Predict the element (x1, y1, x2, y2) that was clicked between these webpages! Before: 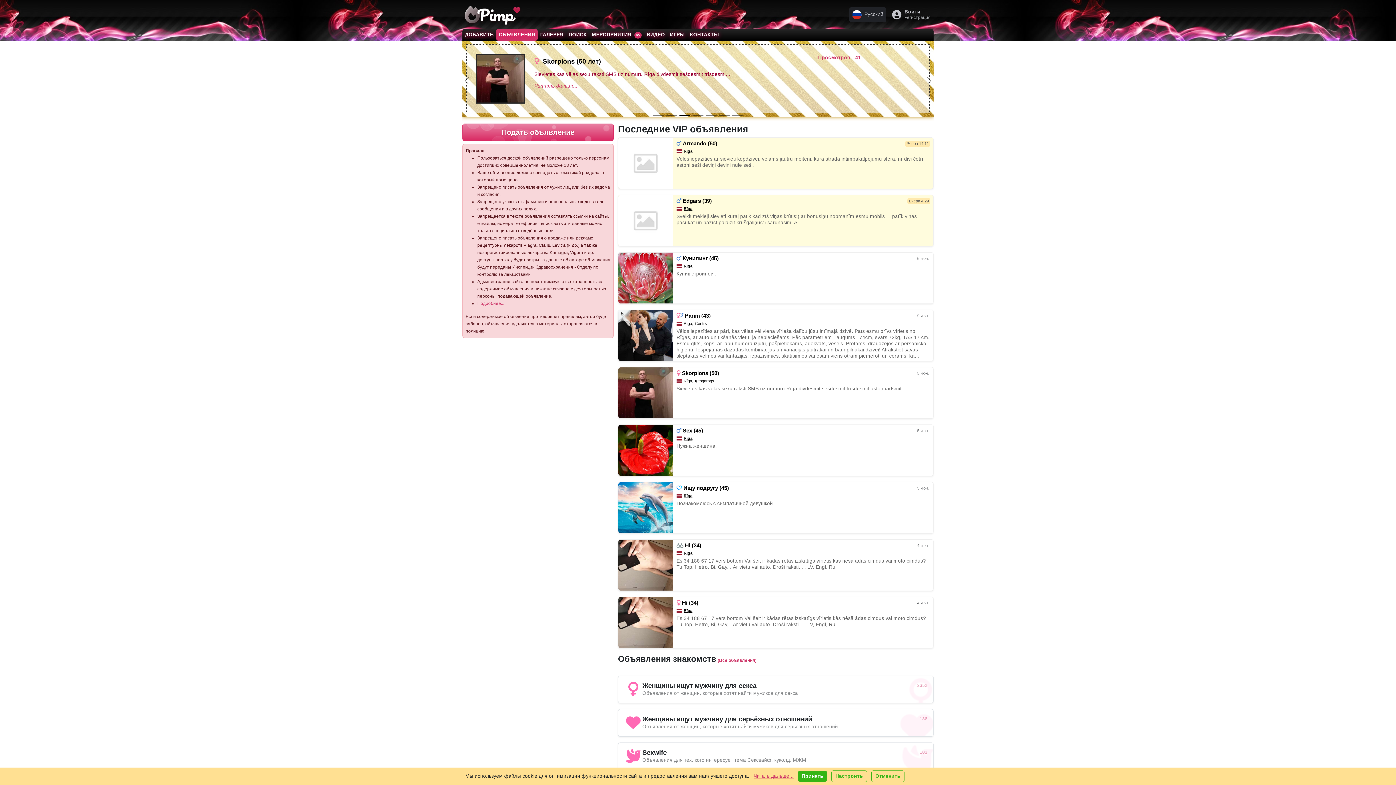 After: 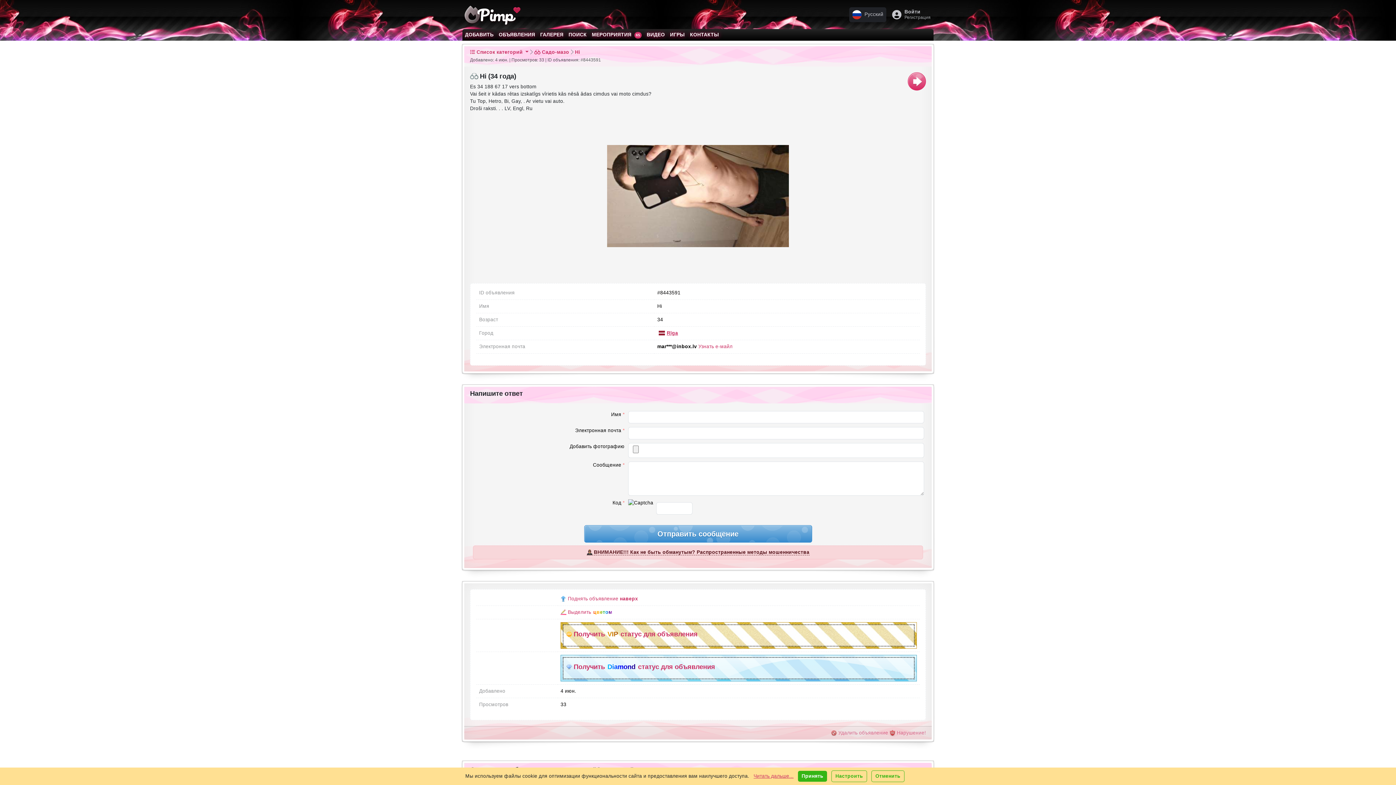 Action: label: Hi (34) bbox: (685, 542, 701, 548)